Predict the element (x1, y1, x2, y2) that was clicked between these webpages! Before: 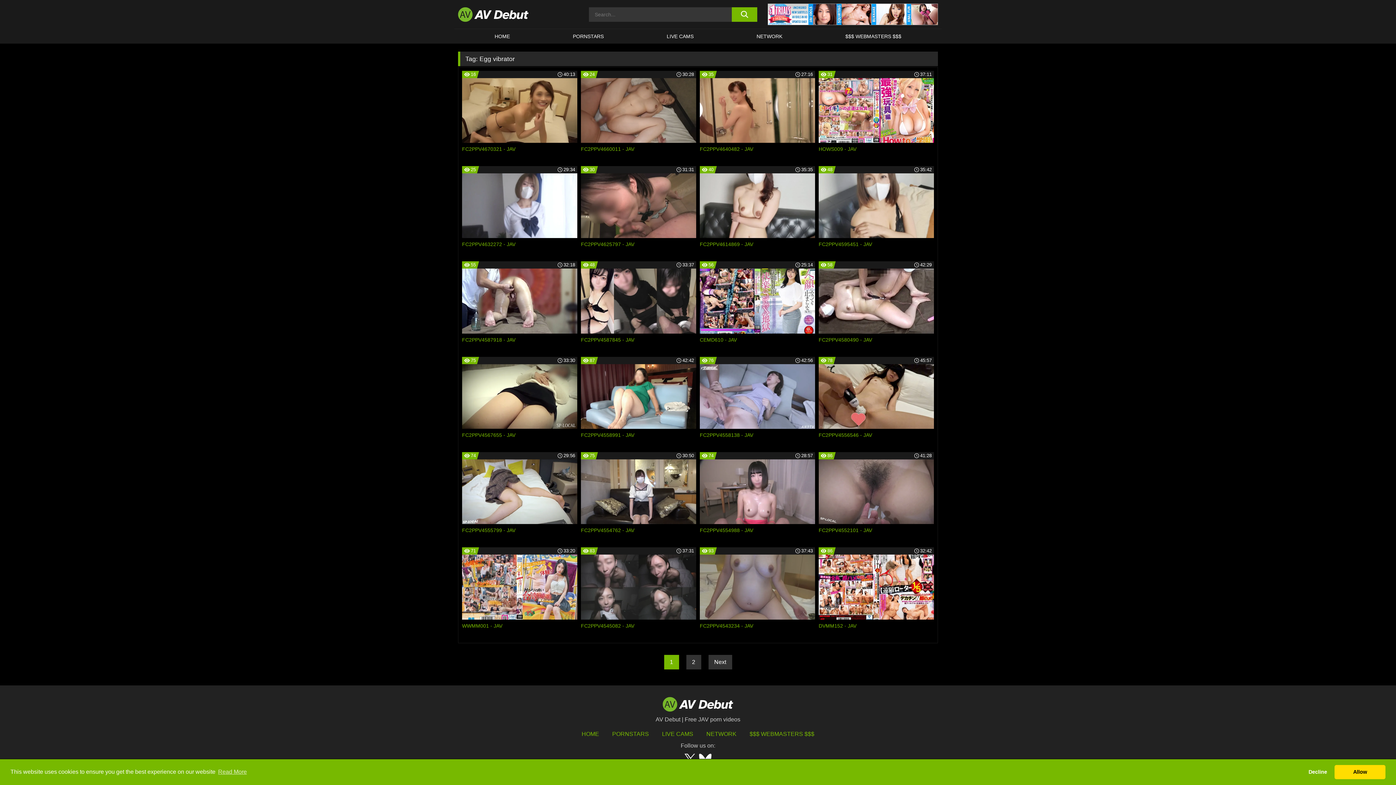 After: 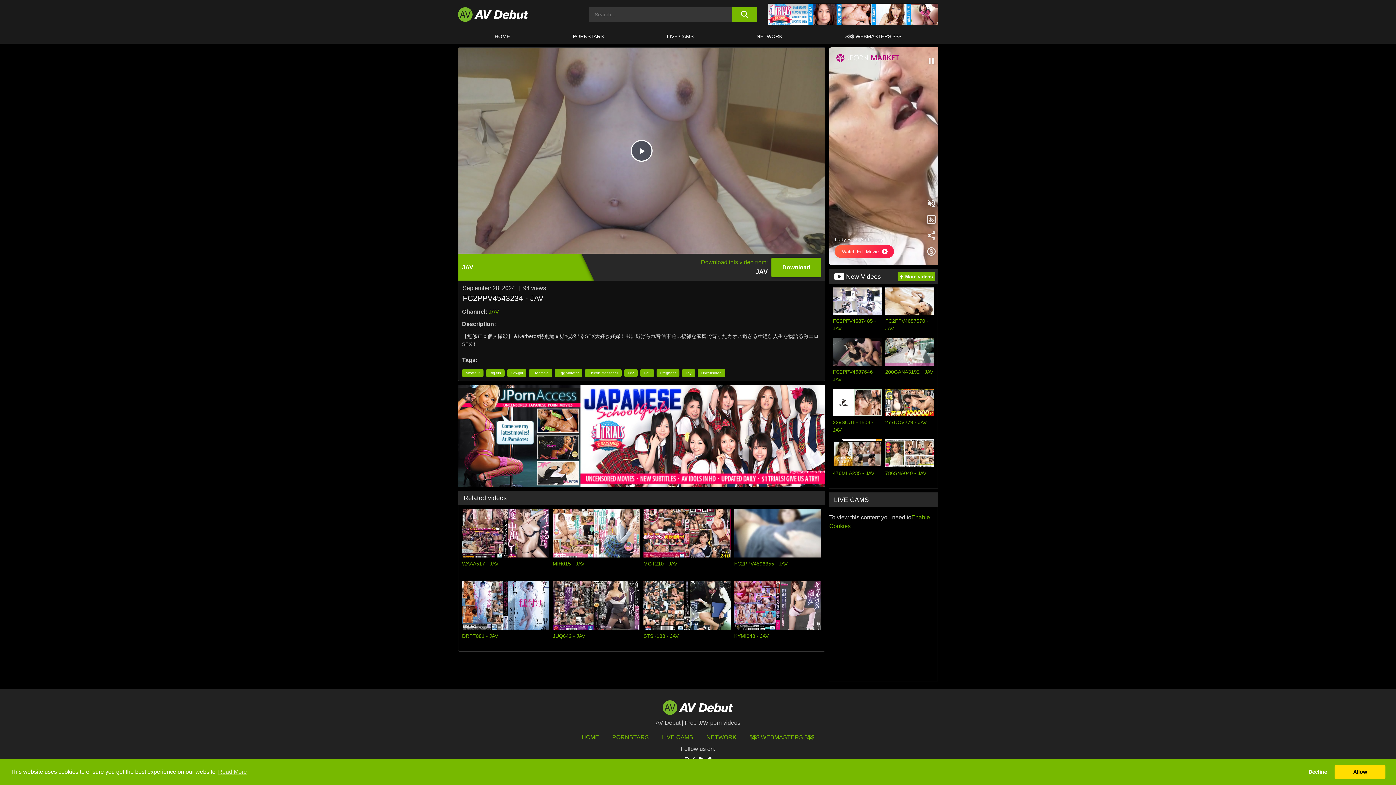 Action: bbox: (700, 547, 815, 637) label: 93
37:43
FC2PPV4543234 - JAV